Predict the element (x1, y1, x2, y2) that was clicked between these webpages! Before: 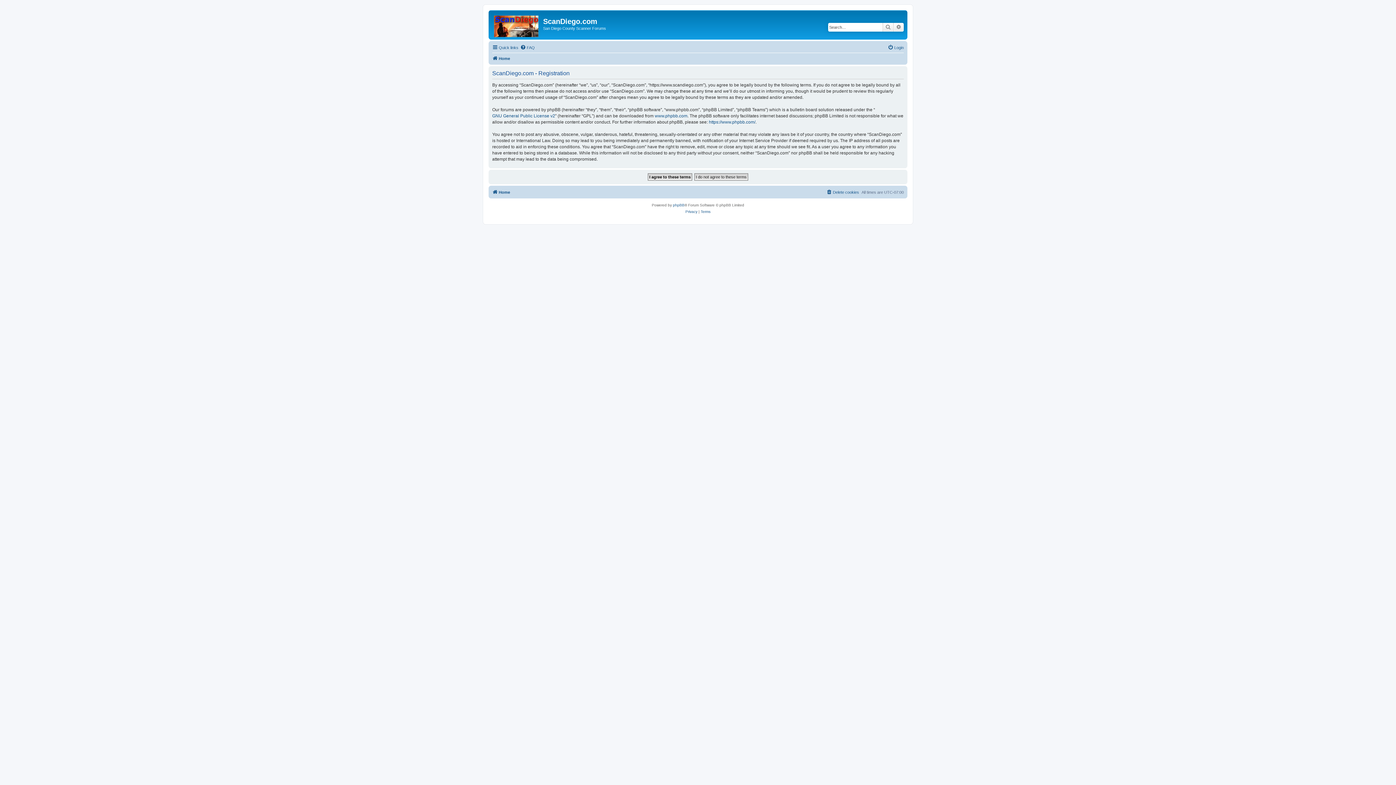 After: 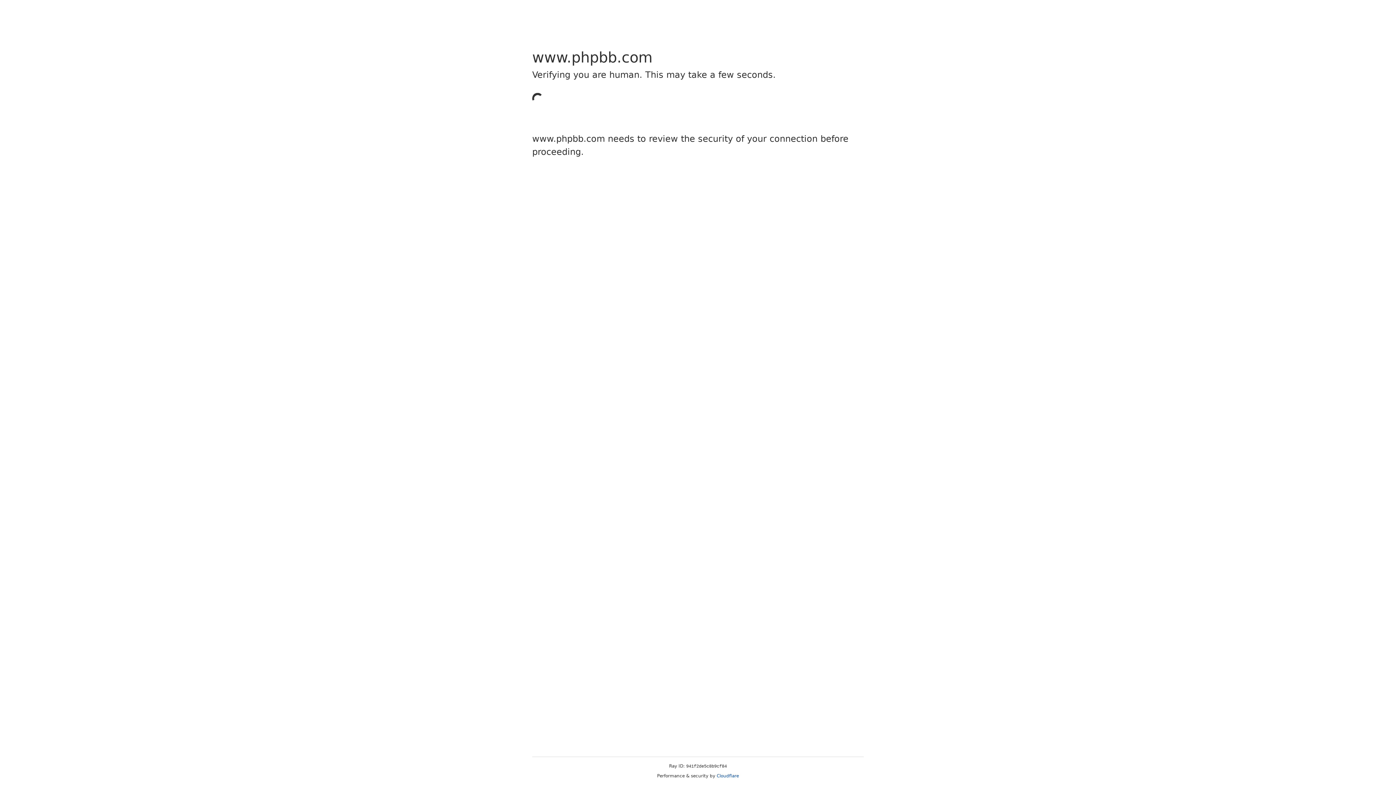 Action: label: www.phpbb.com bbox: (654, 113, 687, 119)